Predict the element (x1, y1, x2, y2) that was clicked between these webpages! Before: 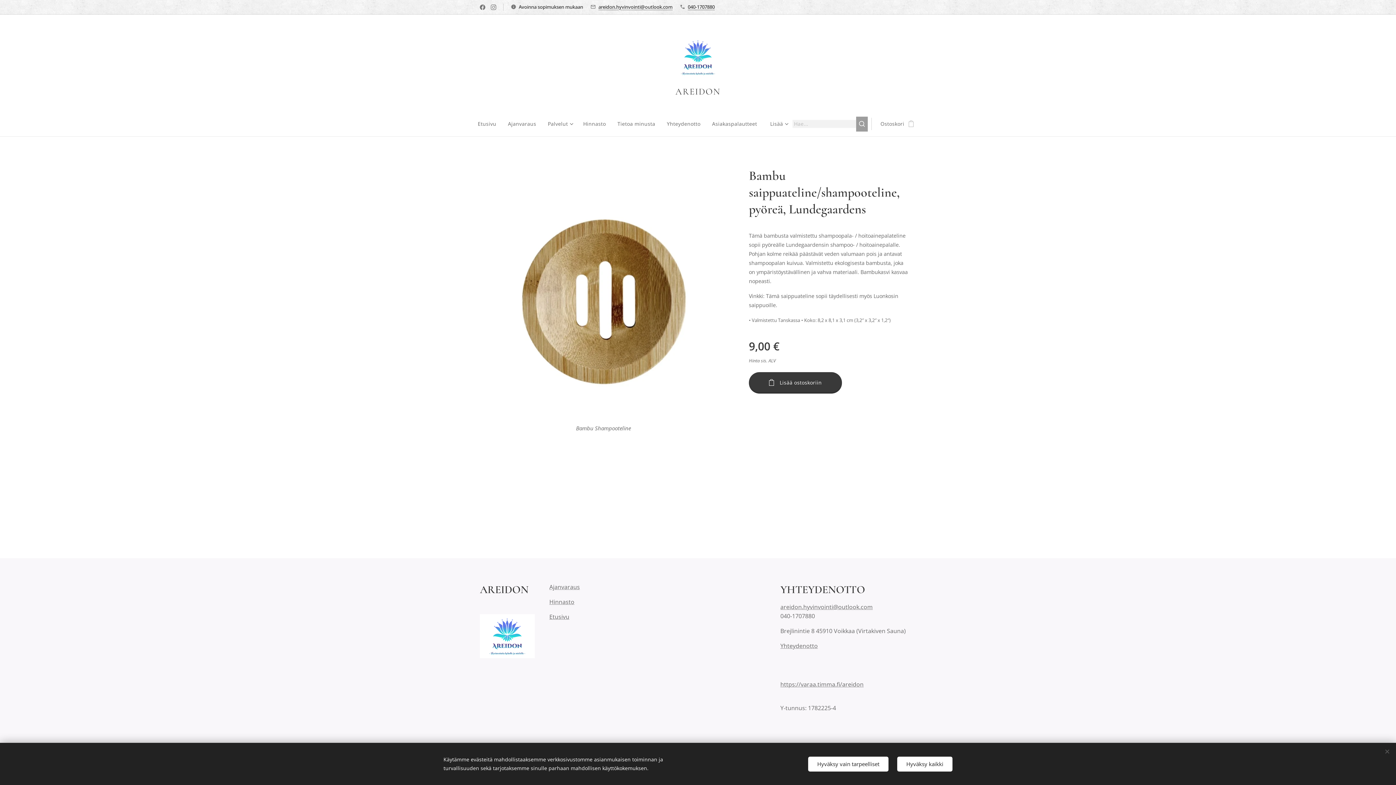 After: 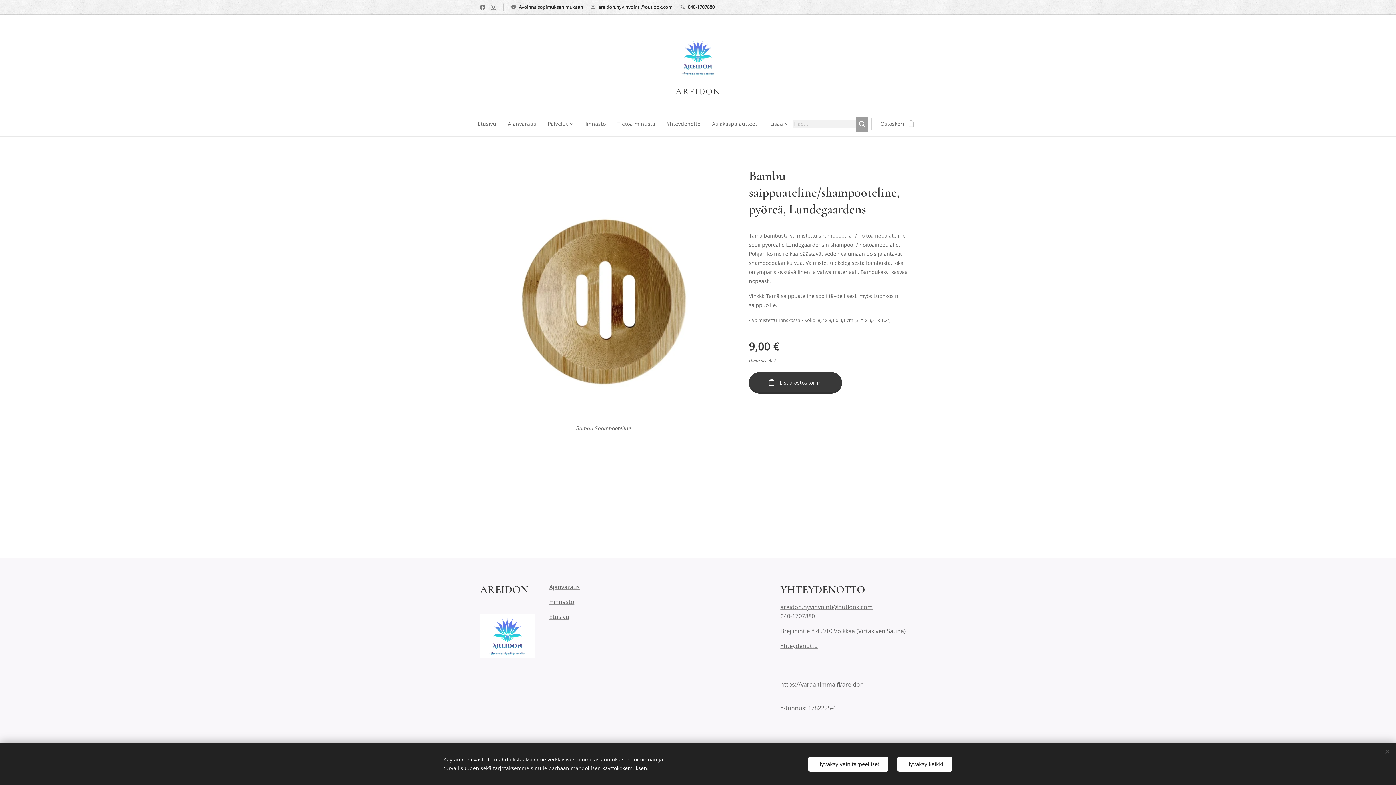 Action: bbox: (780, 680, 863, 688) label: https://varaa.timma.fi/areidon